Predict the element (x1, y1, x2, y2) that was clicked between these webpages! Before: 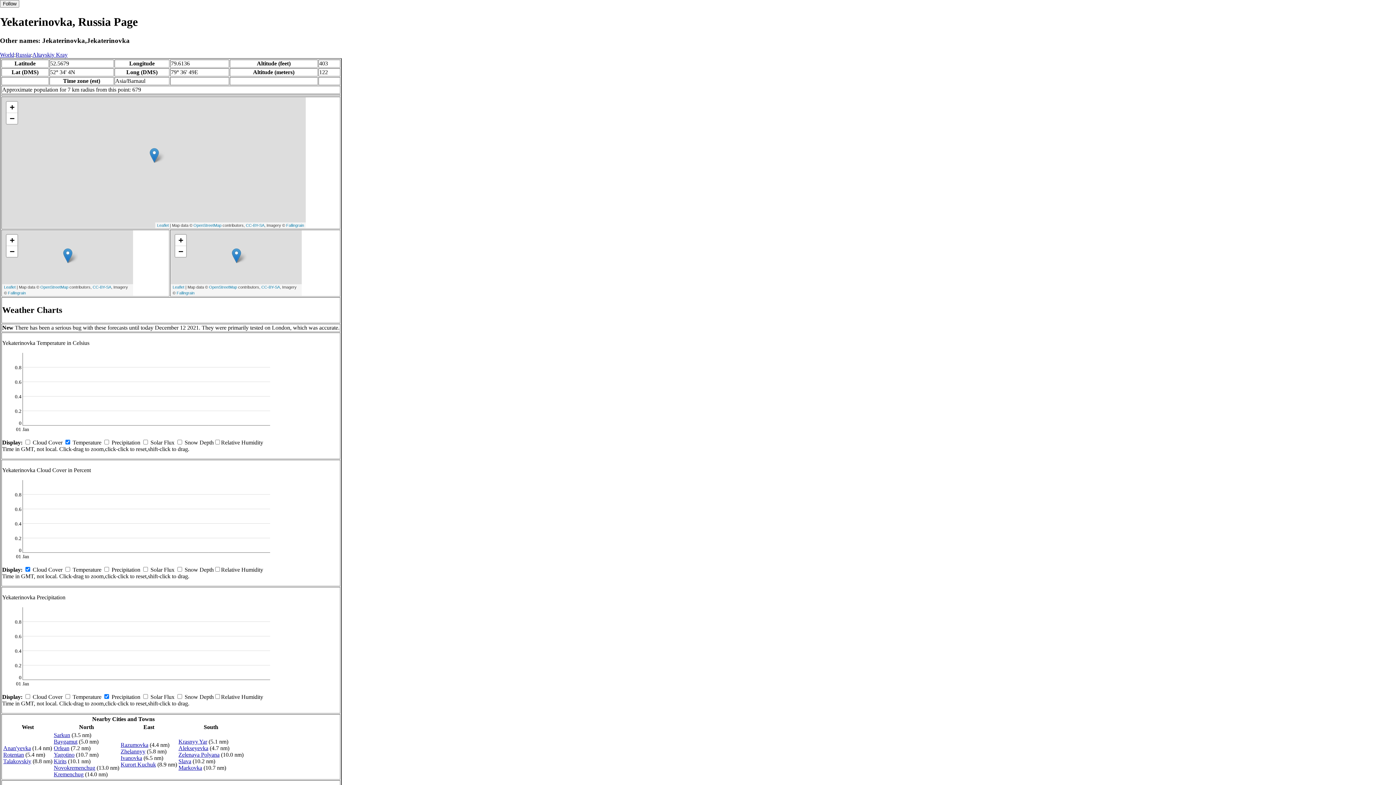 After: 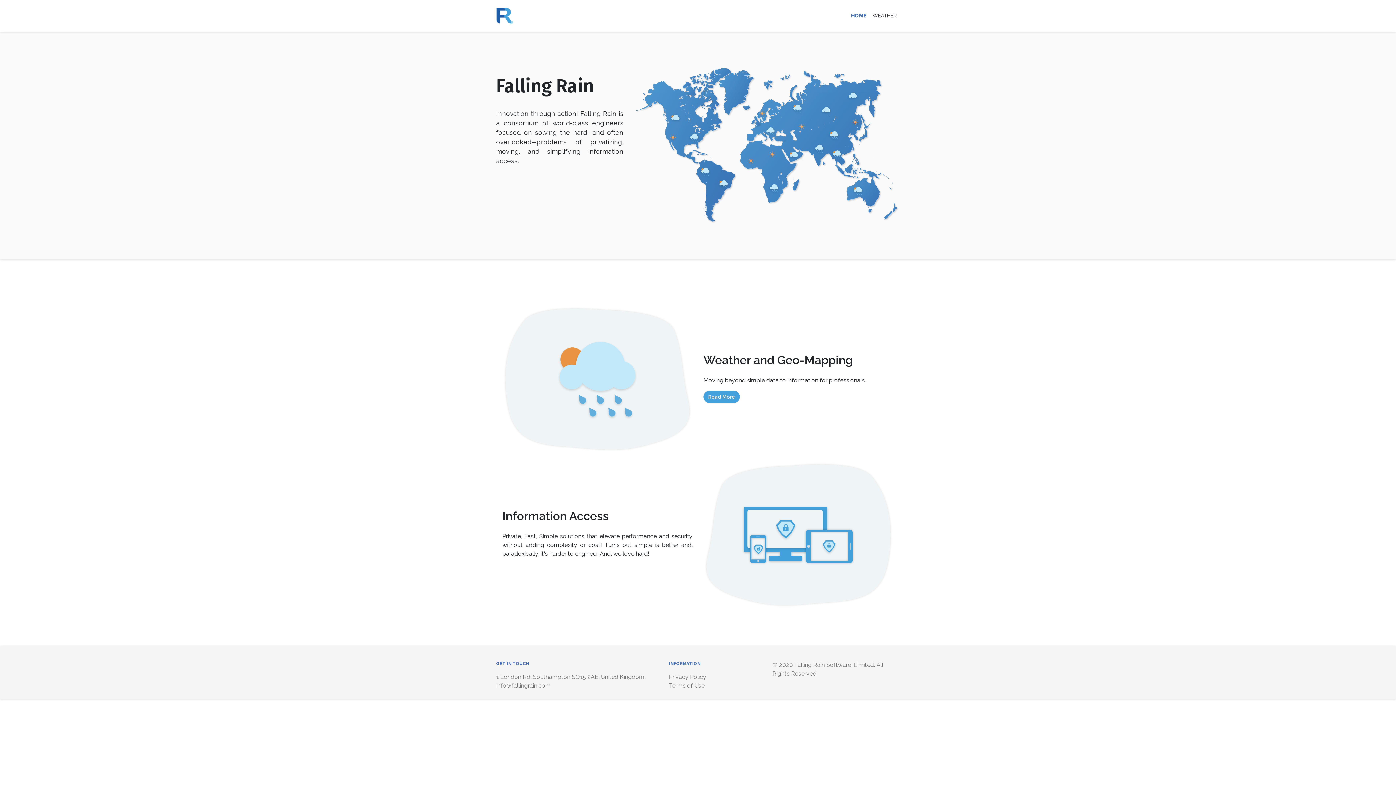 Action: label: Fallingrain bbox: (8, 290, 25, 295)